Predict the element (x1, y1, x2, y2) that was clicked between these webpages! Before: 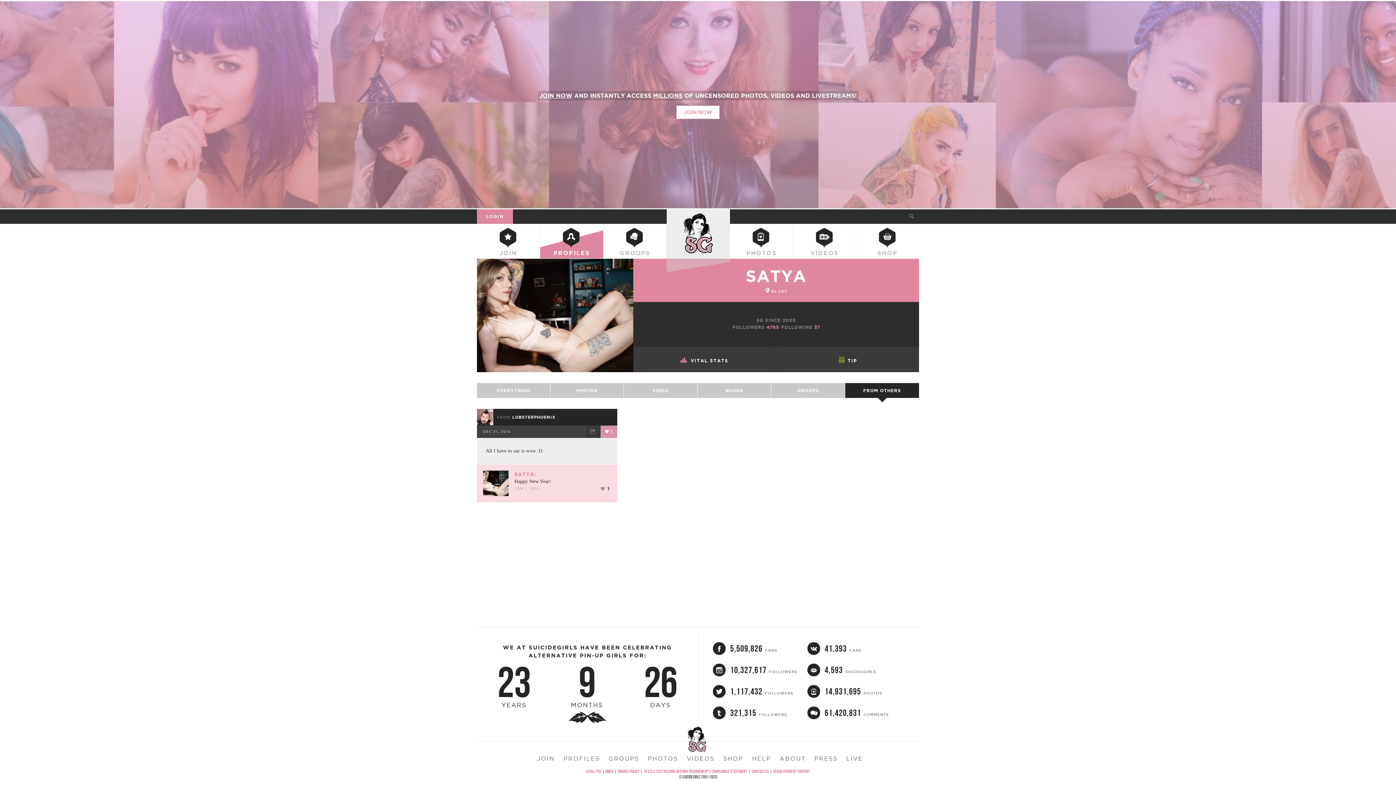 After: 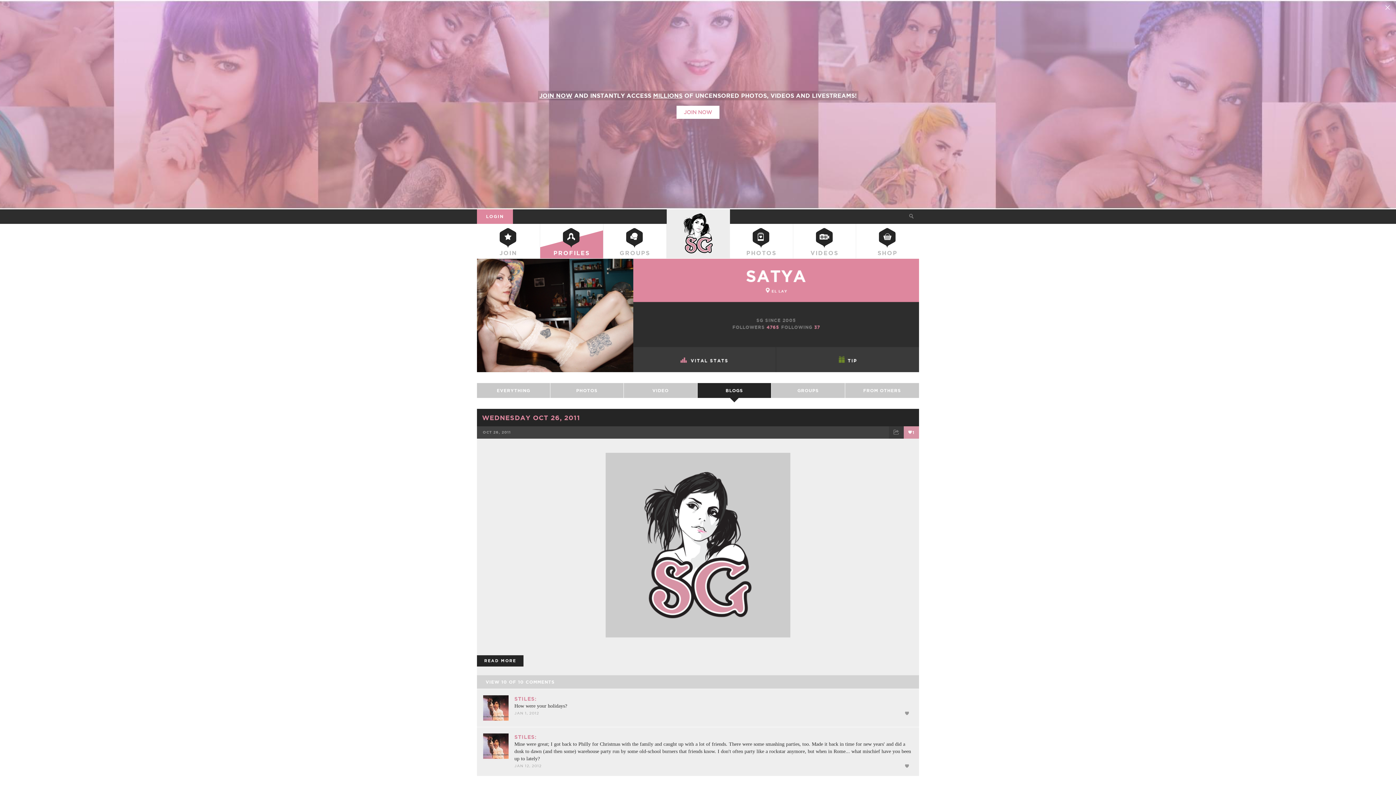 Action: label: BLOGS bbox: (697, 383, 771, 398)